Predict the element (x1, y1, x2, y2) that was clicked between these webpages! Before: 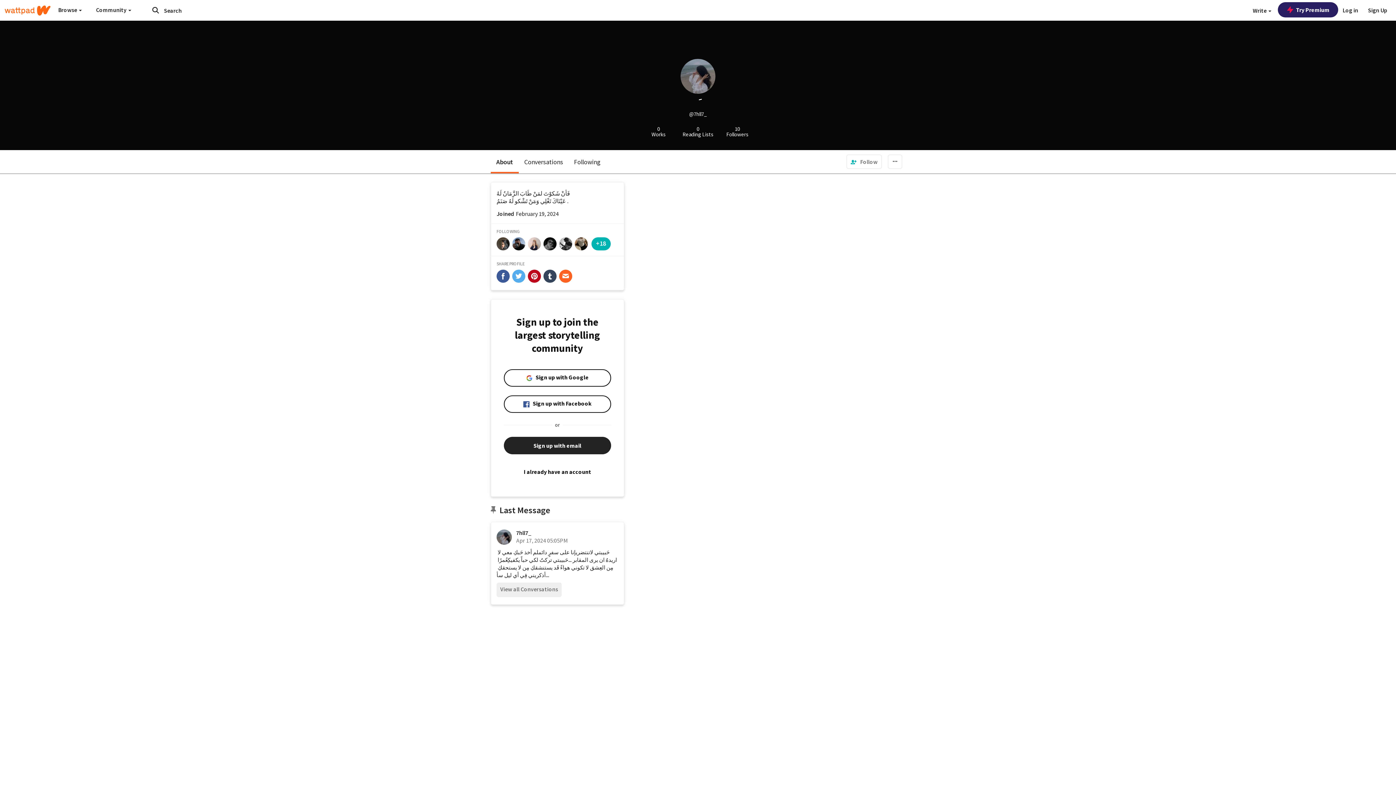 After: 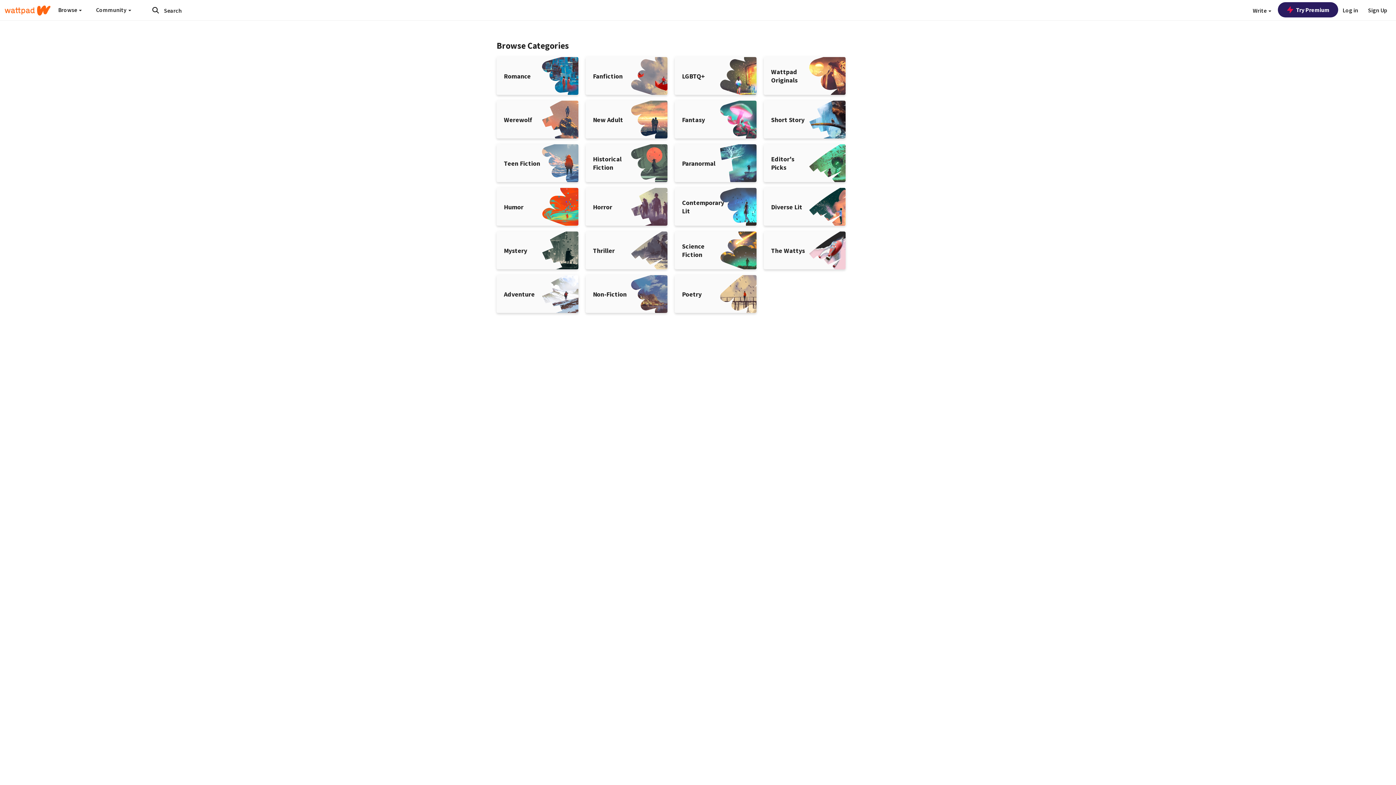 Action: bbox: (148, 4, 162, 16) label: Submit search